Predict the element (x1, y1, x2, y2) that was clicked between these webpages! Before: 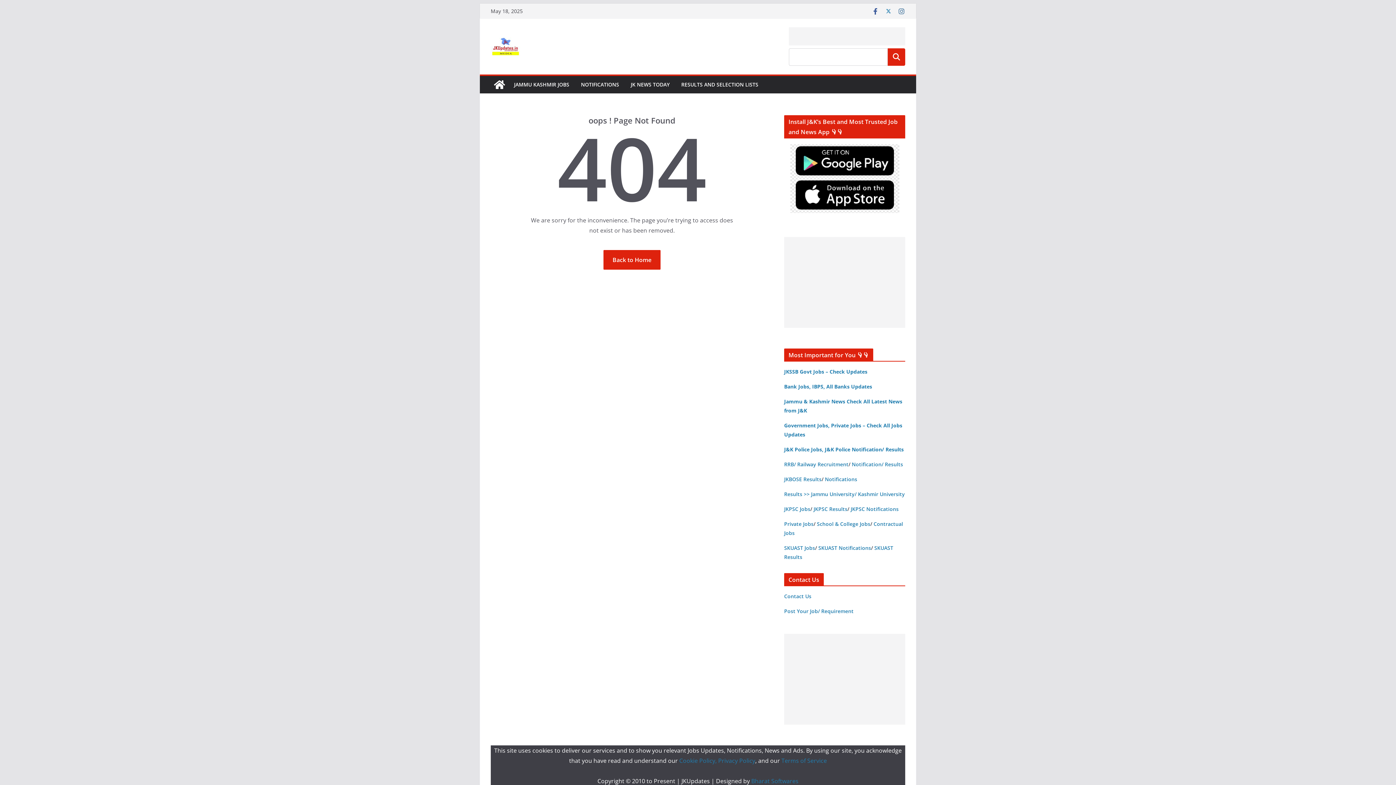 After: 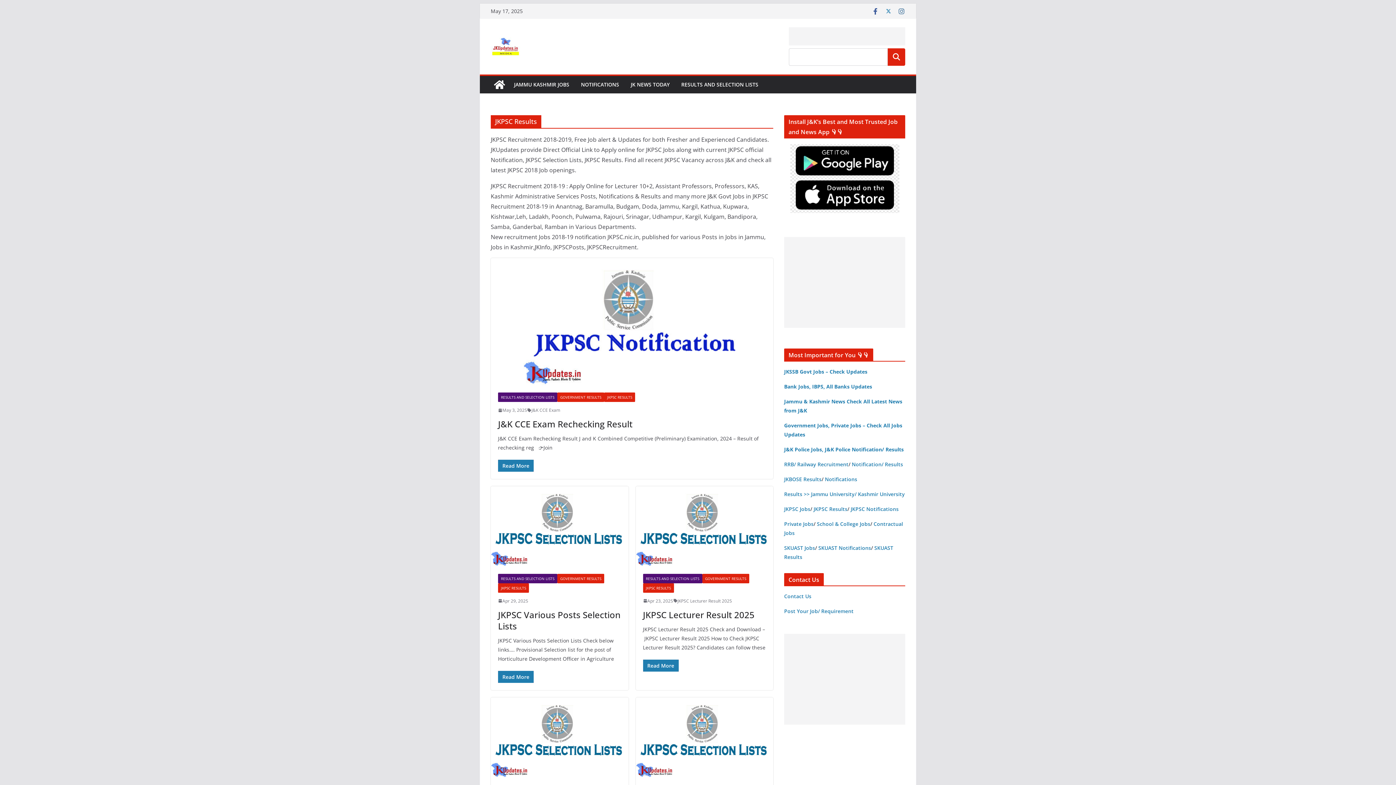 Action: bbox: (813, 505, 847, 512) label: JKPSC Results